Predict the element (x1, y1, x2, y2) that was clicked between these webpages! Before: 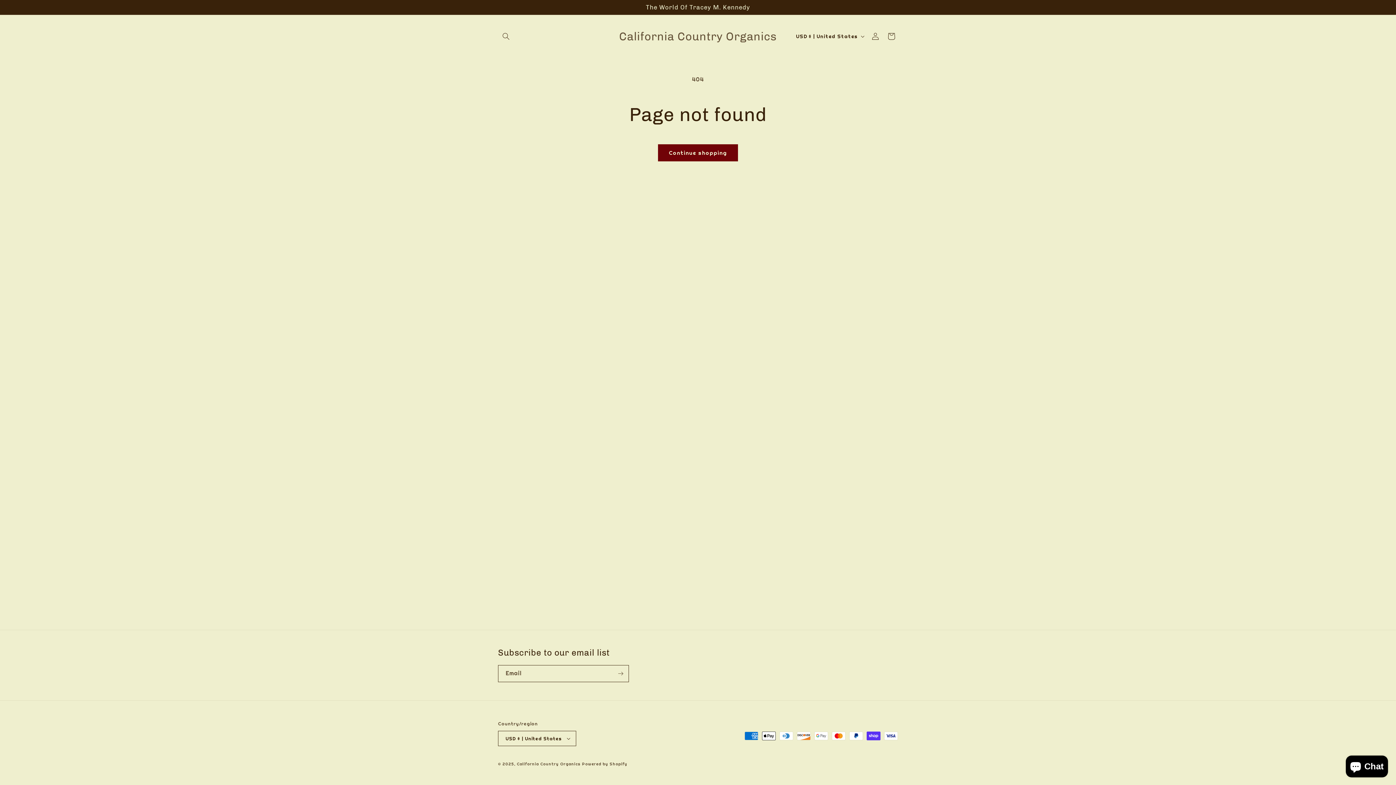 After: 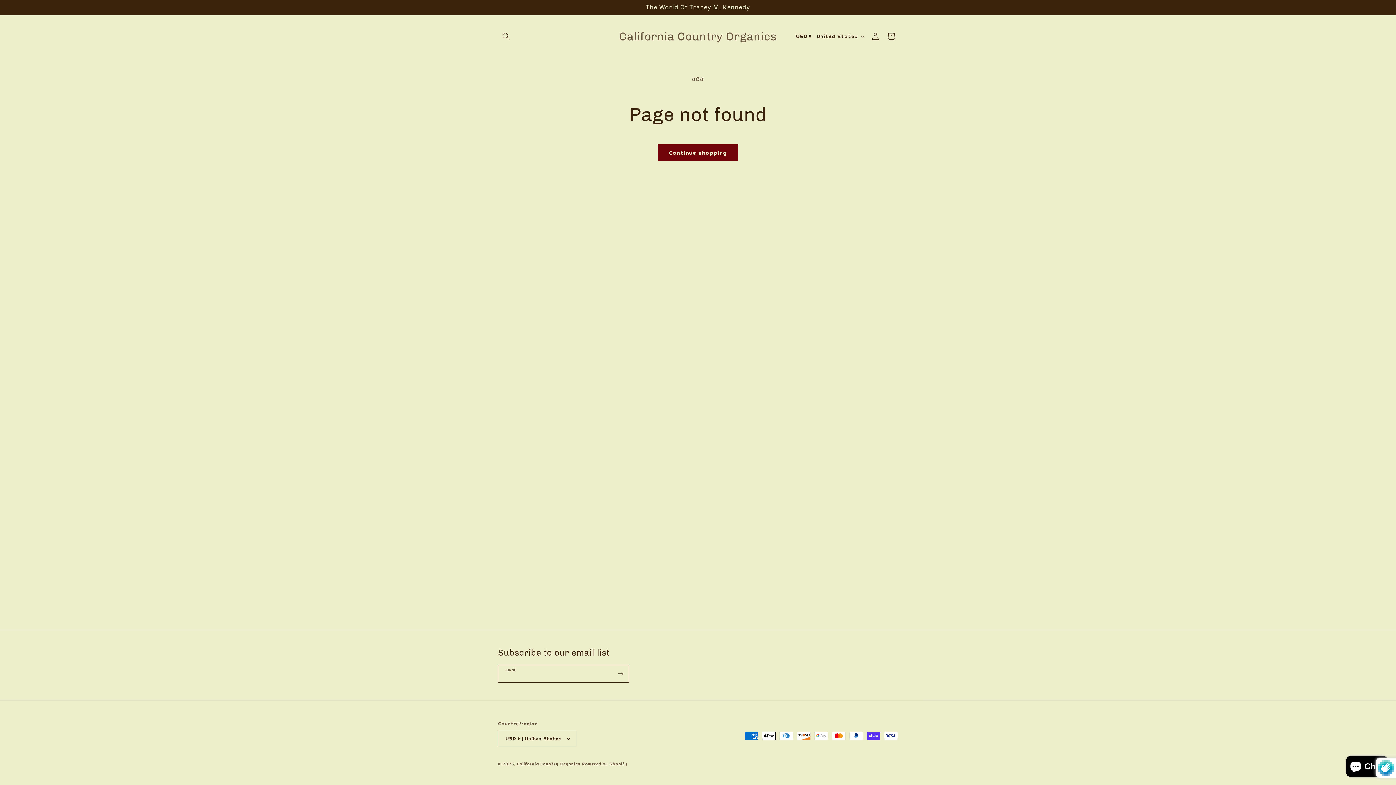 Action: bbox: (612, 665, 628, 682) label: Subscribe